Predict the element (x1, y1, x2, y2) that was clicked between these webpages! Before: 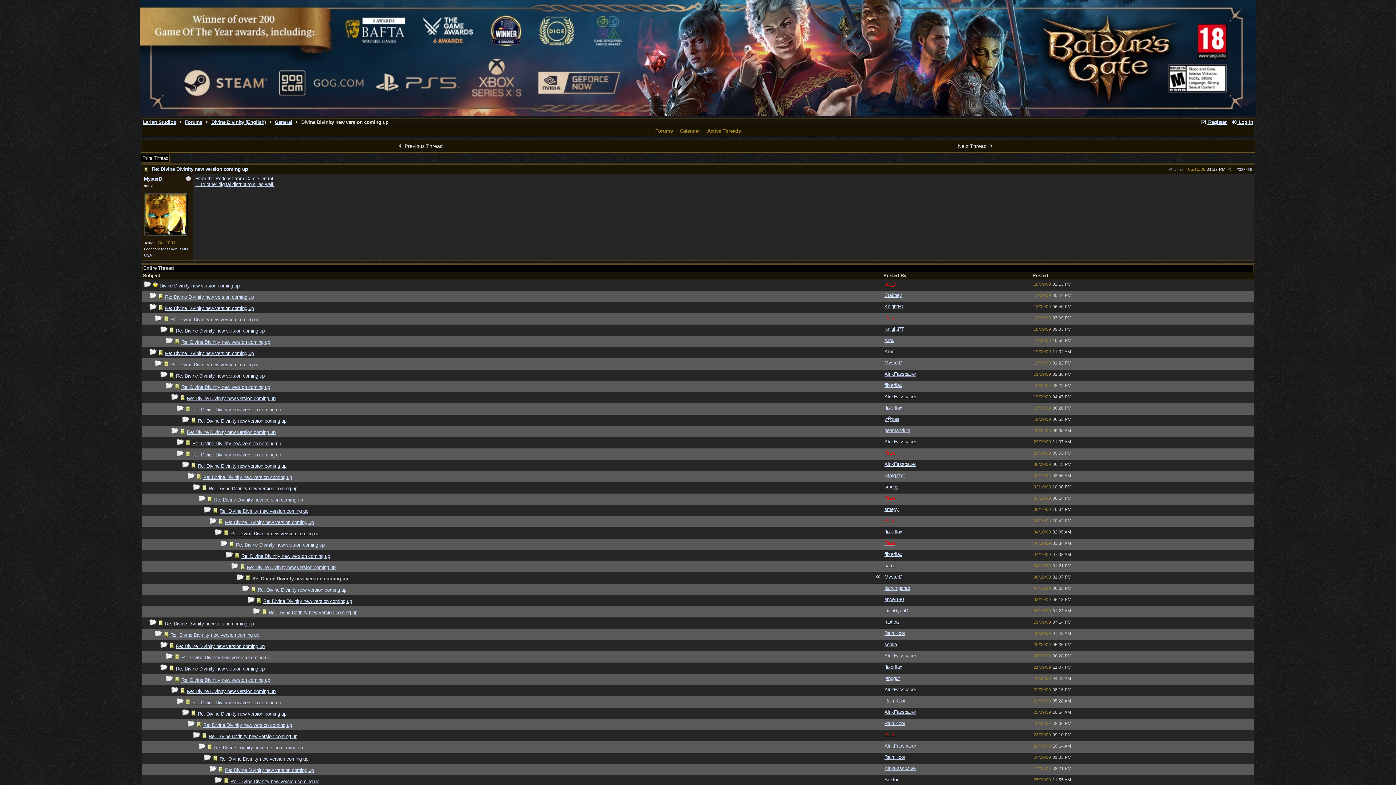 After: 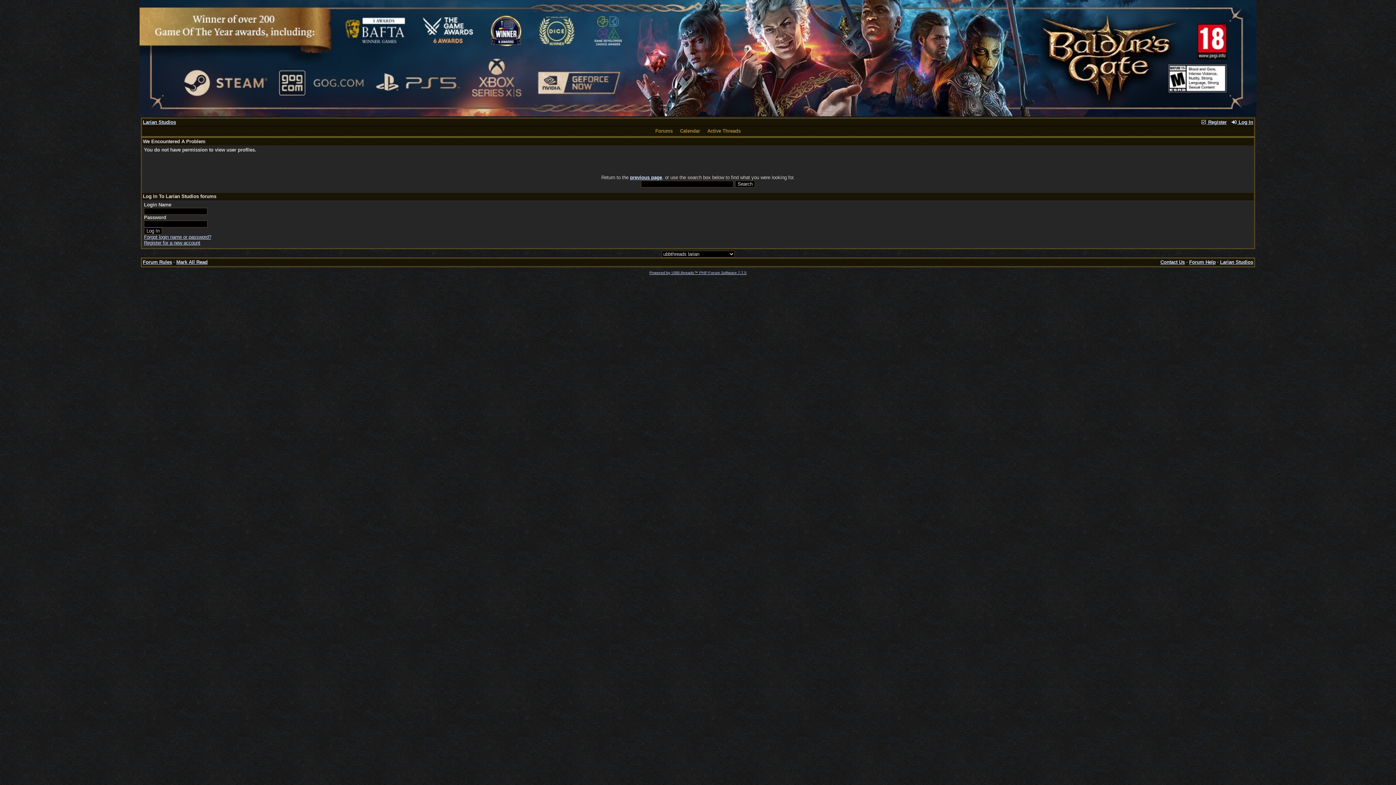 Action: label: Raze bbox: (884, 540, 895, 546)